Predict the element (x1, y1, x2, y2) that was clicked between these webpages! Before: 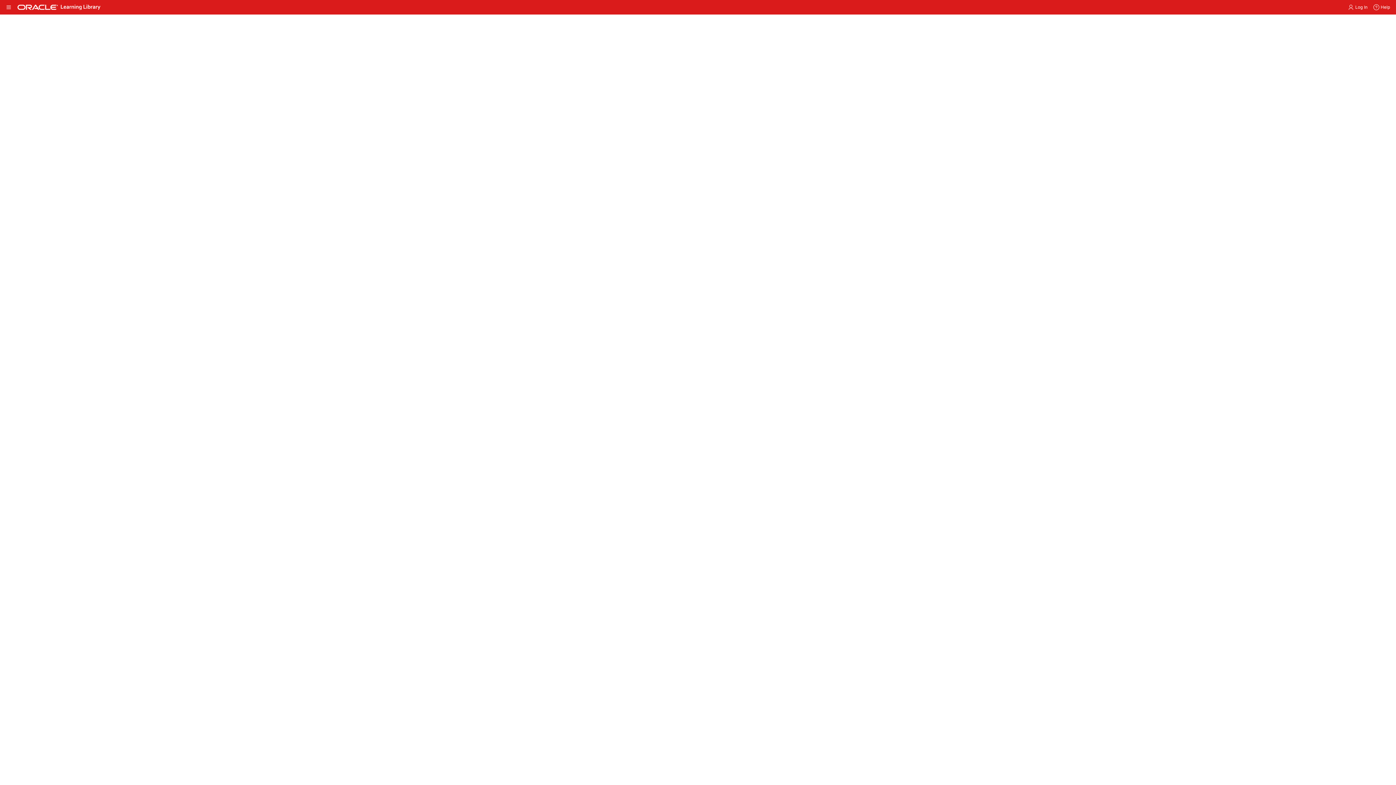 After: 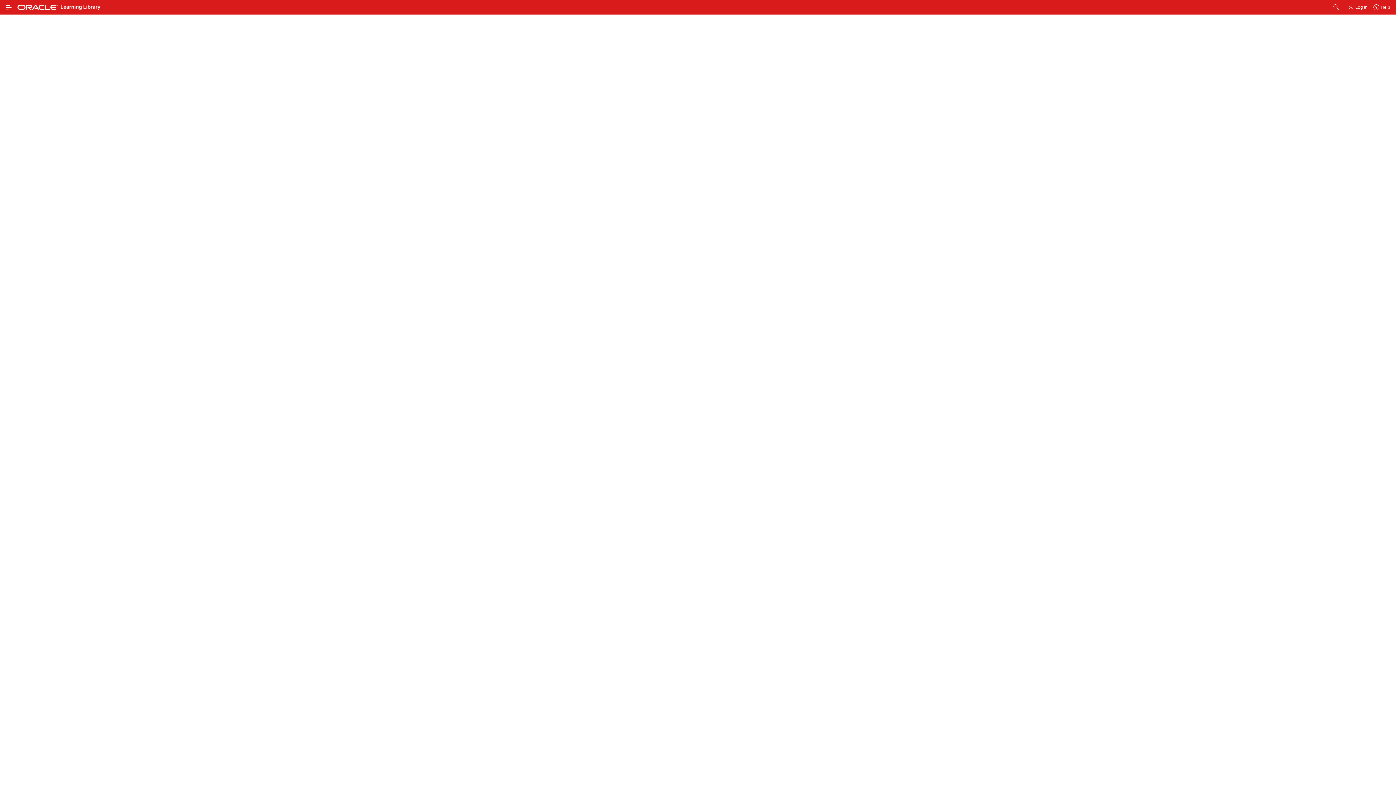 Action: bbox: (112, 186, 312, 194) label: Building Cloud Components with Oracle Linux Virtualization Manager